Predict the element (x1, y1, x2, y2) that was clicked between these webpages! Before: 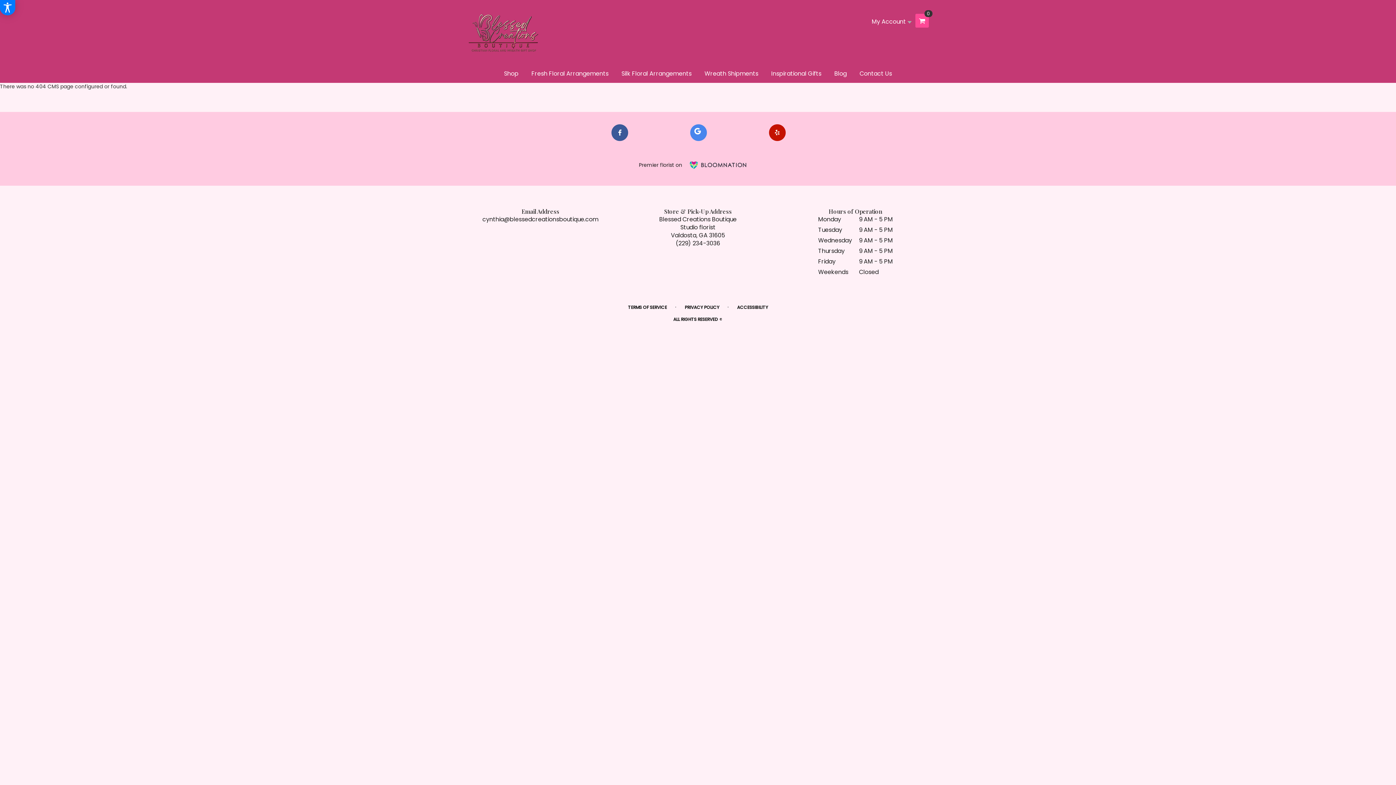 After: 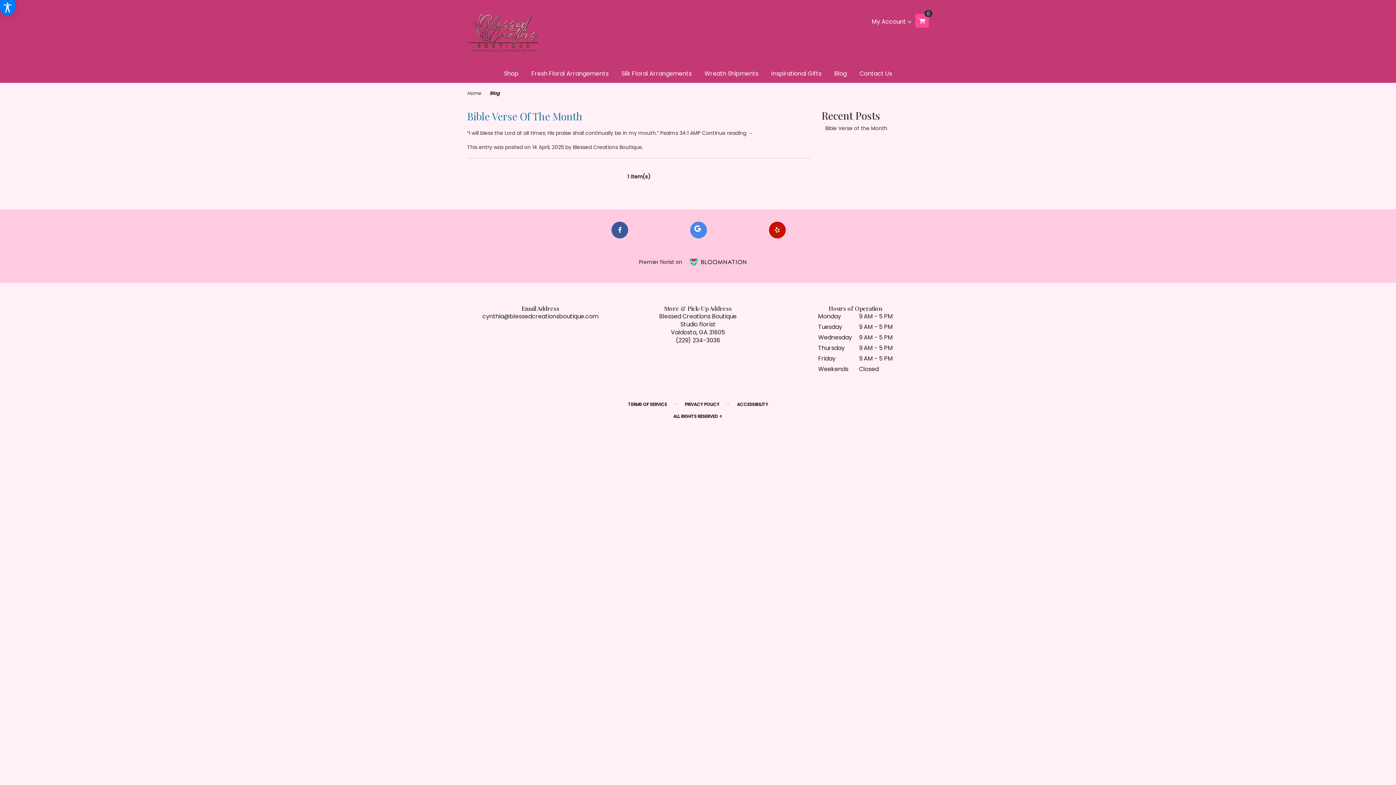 Action: bbox: (828, 64, 852, 83) label: Blog